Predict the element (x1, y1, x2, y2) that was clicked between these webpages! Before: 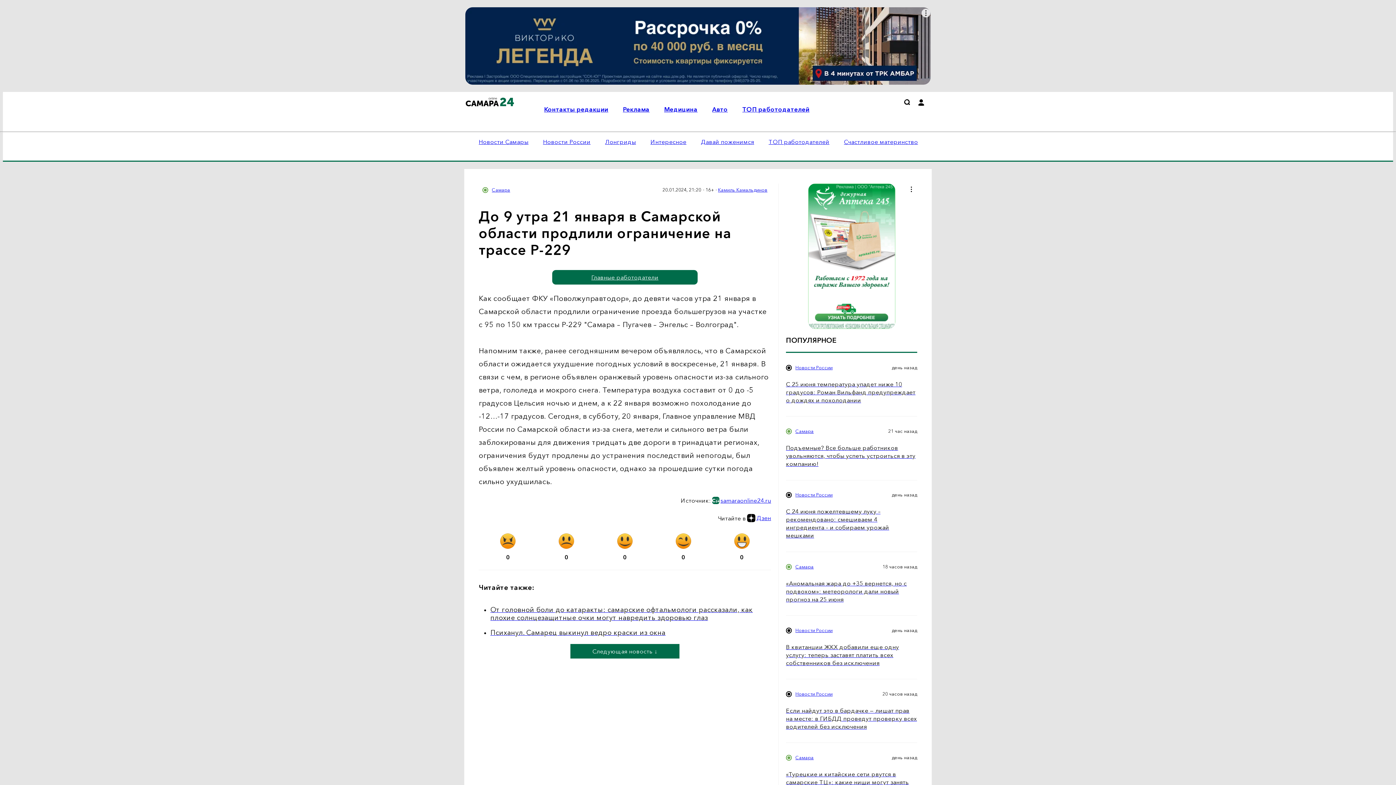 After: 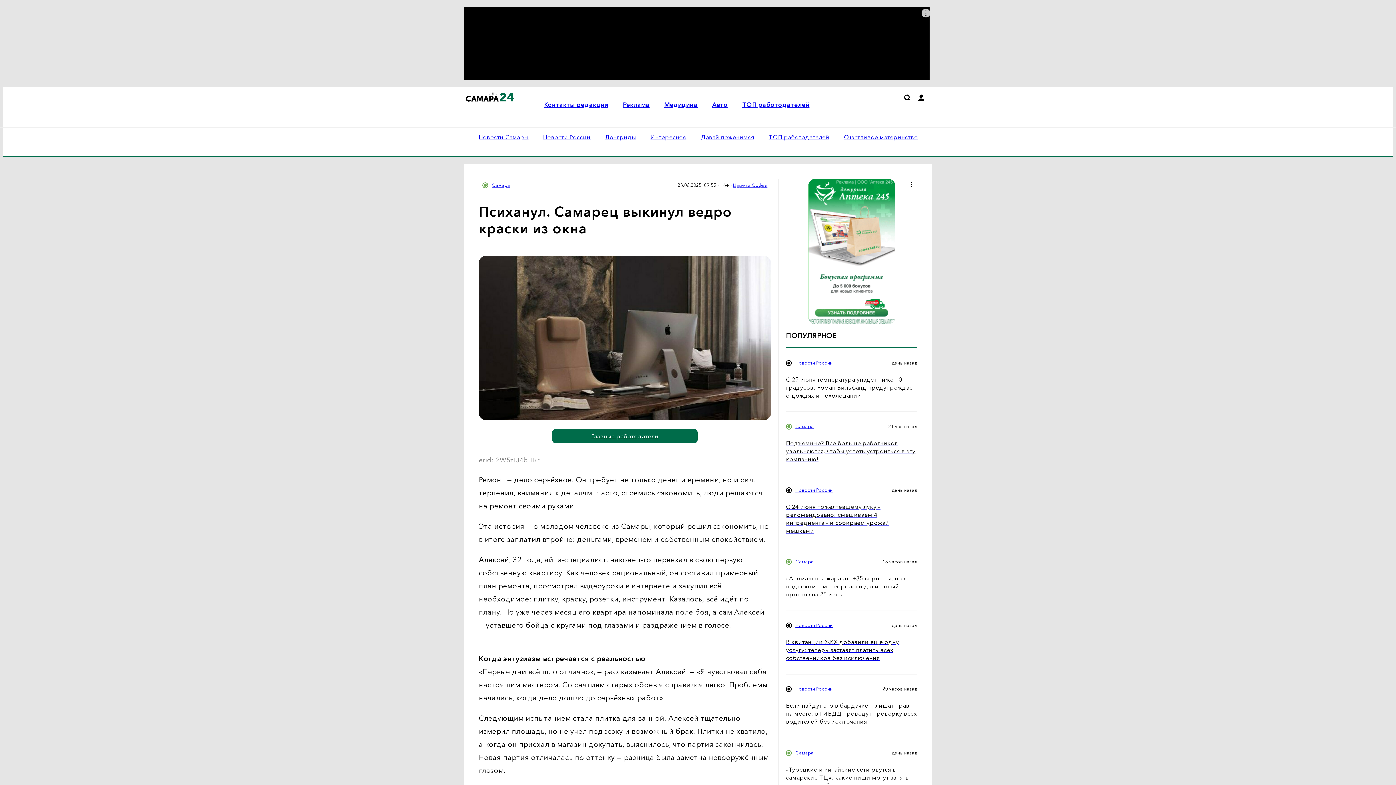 Action: bbox: (490, 628, 771, 636) label: Психанул. Самарец выкинул ведро краски из окна